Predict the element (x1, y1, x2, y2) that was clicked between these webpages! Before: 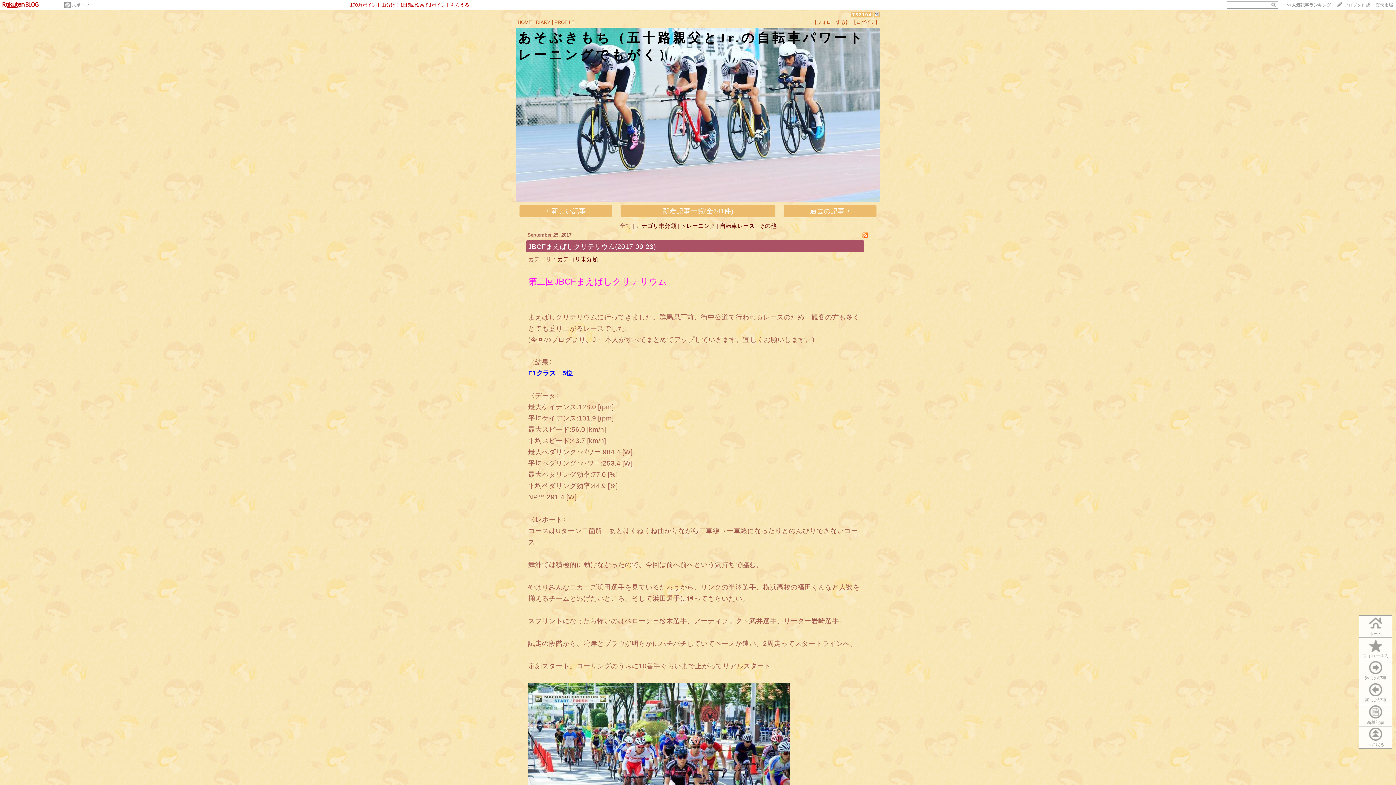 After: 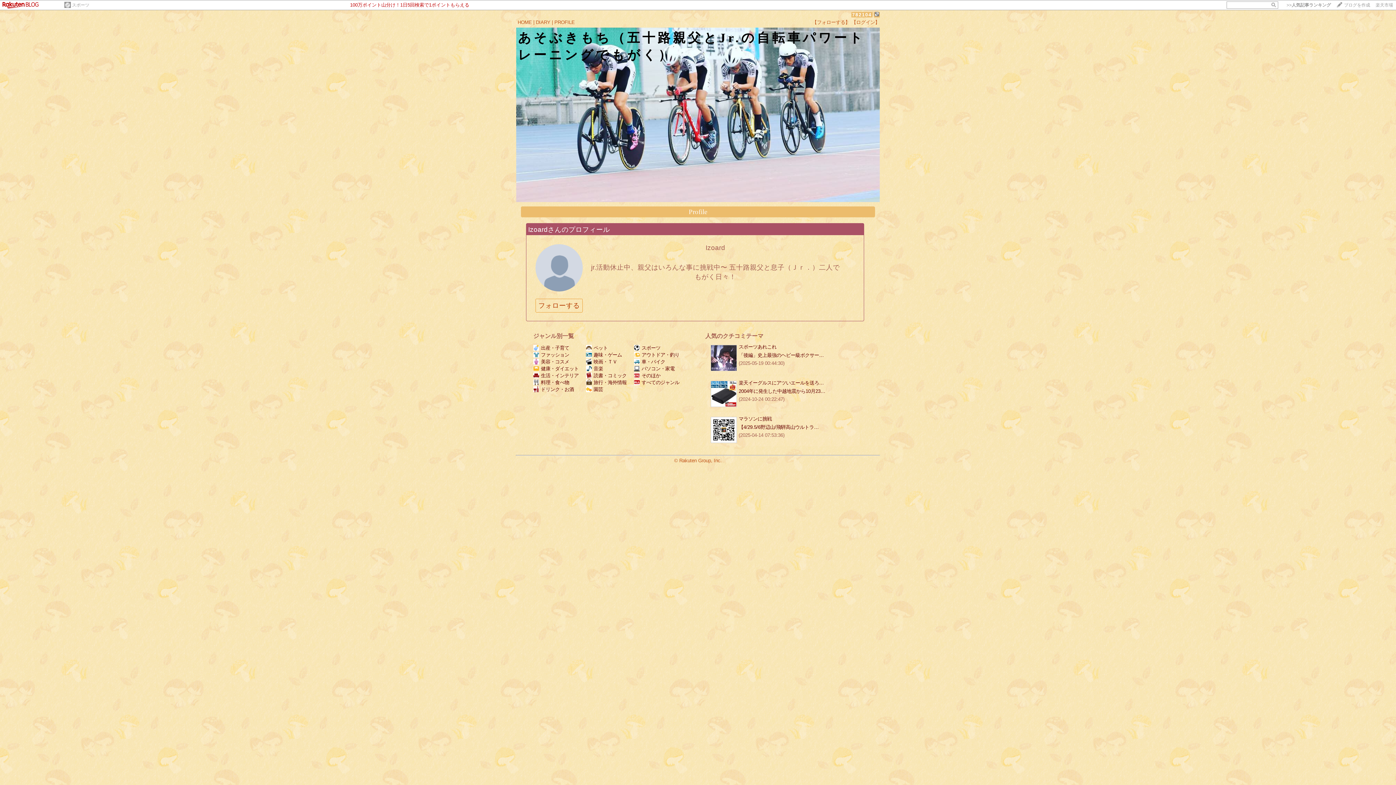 Action: label: PROFILE bbox: (554, 19, 574, 25)